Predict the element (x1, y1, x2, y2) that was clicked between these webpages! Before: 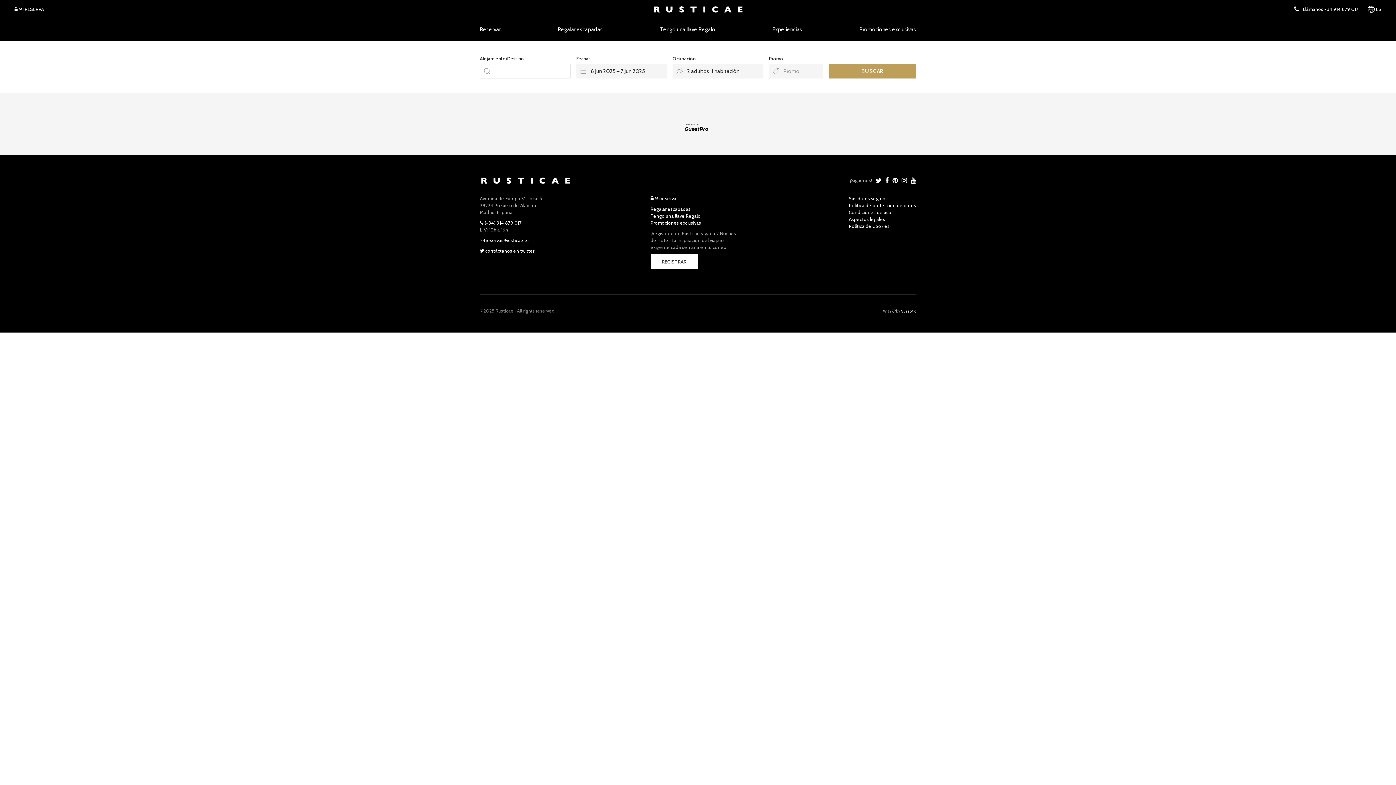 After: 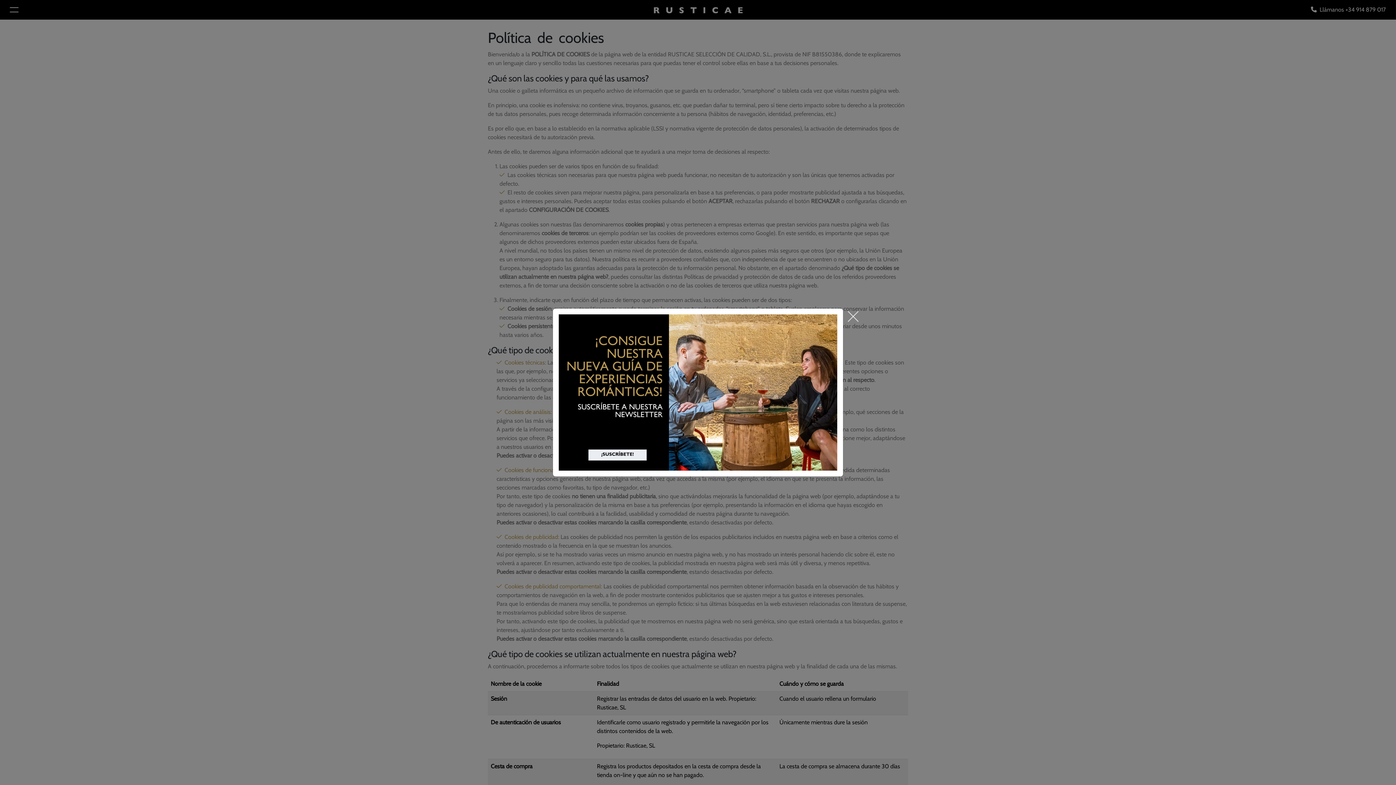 Action: label: Política de Cookies bbox: (849, 223, 889, 229)